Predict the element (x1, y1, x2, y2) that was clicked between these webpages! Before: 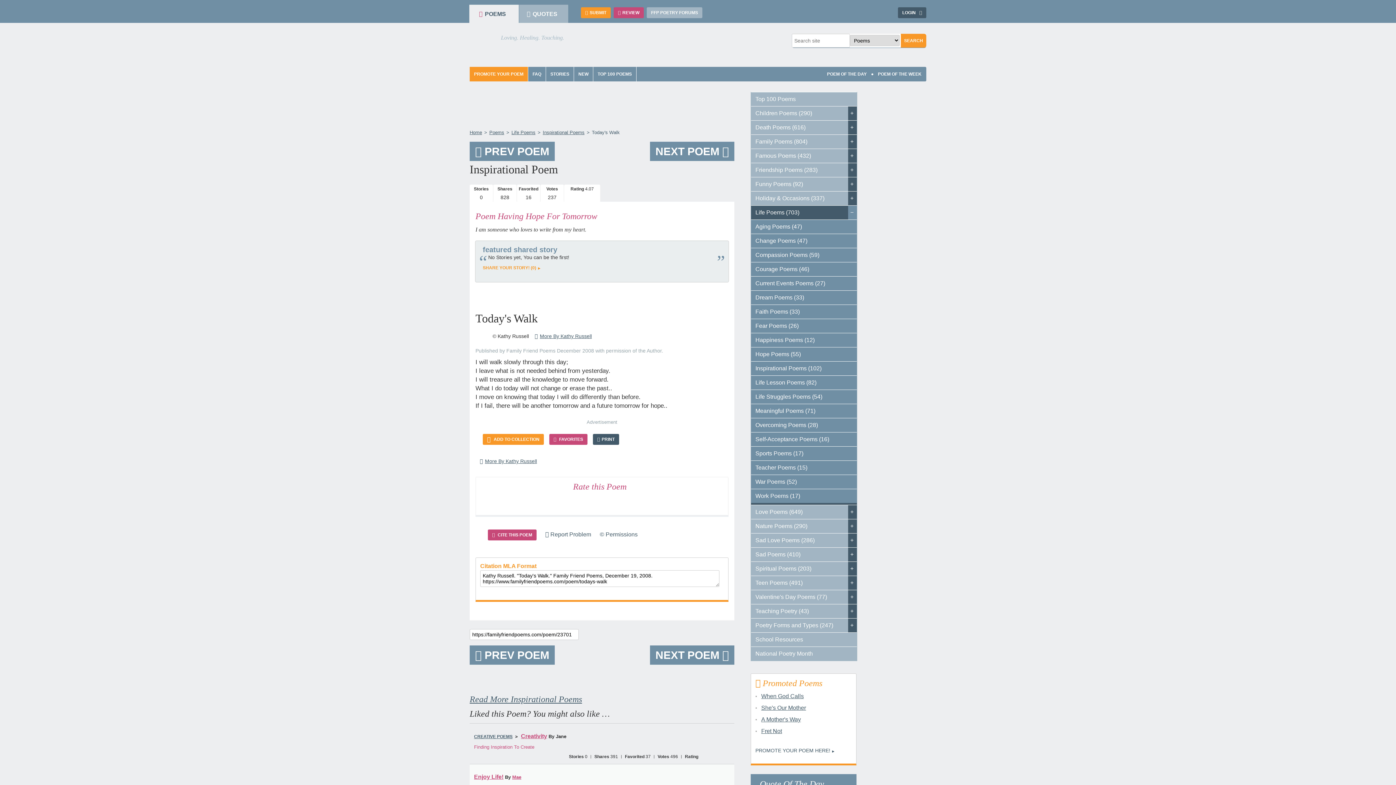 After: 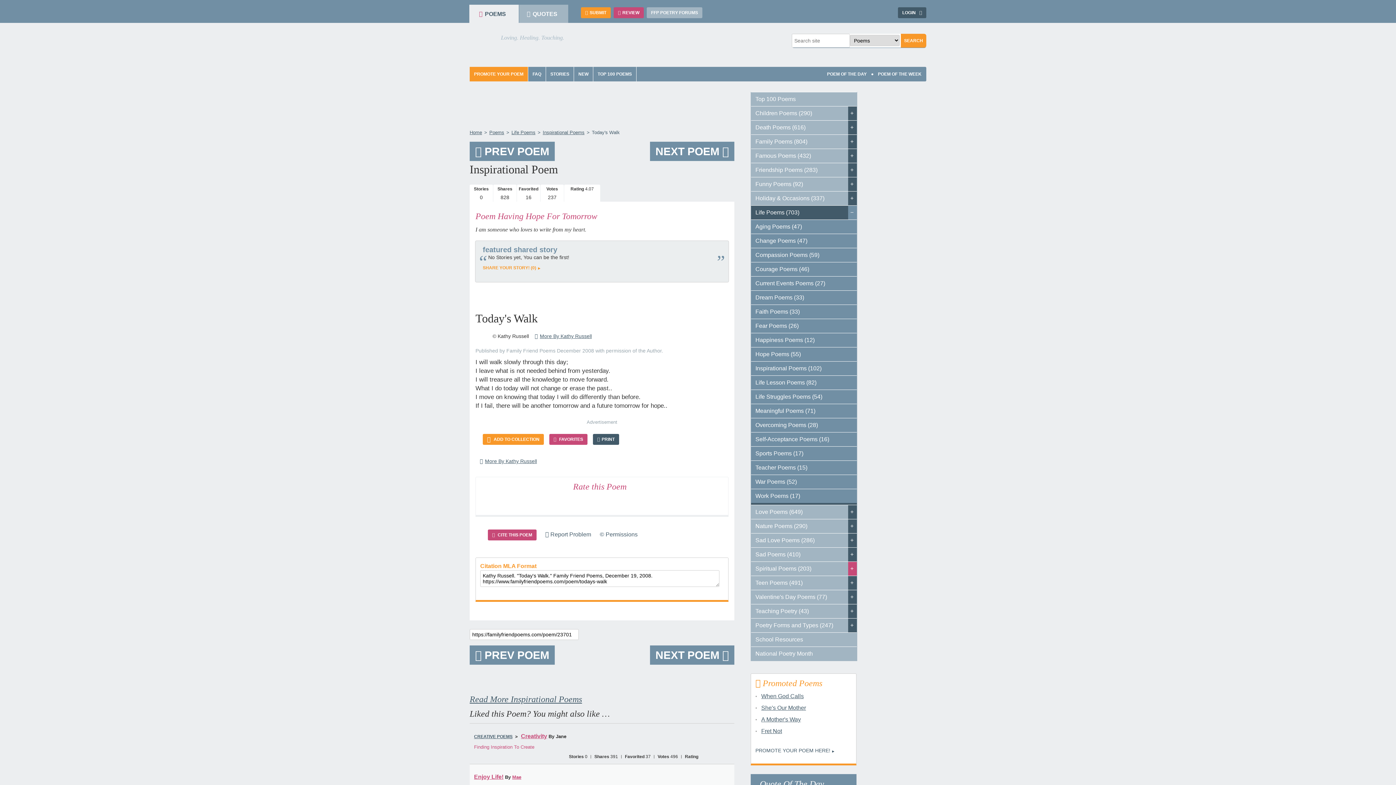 Action: bbox: (848, 562, 857, 576)